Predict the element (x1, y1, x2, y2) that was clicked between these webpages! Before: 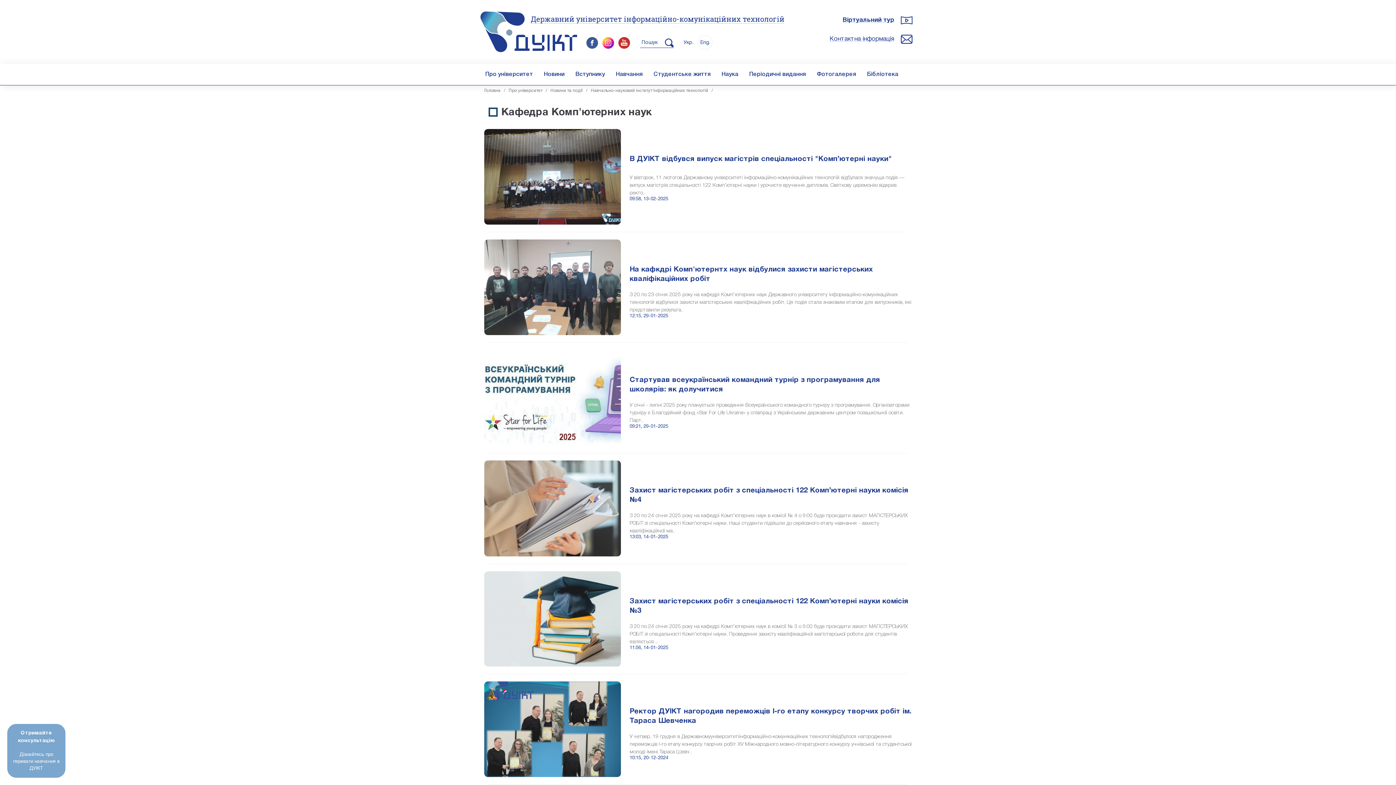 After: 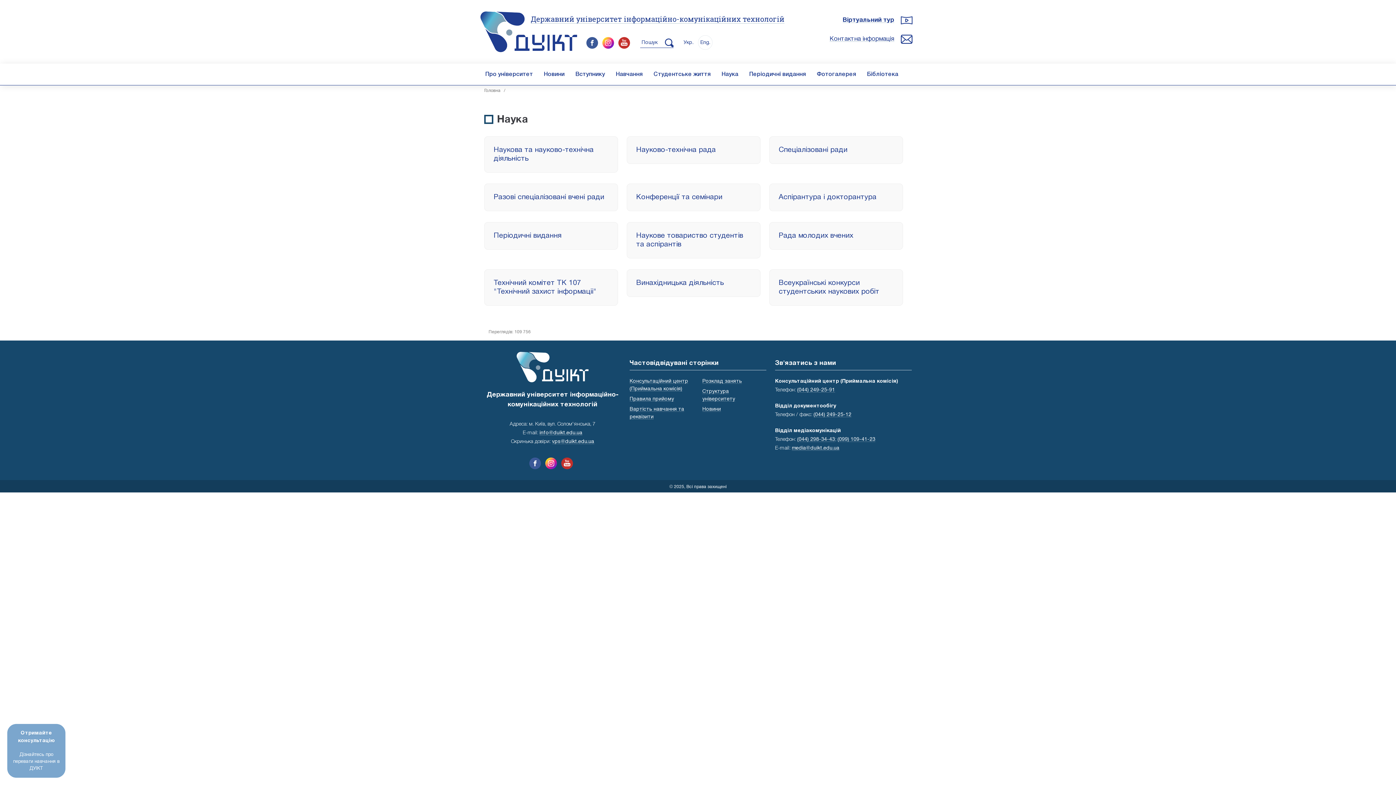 Action: bbox: (716, 63, 744, 85) label: Наука